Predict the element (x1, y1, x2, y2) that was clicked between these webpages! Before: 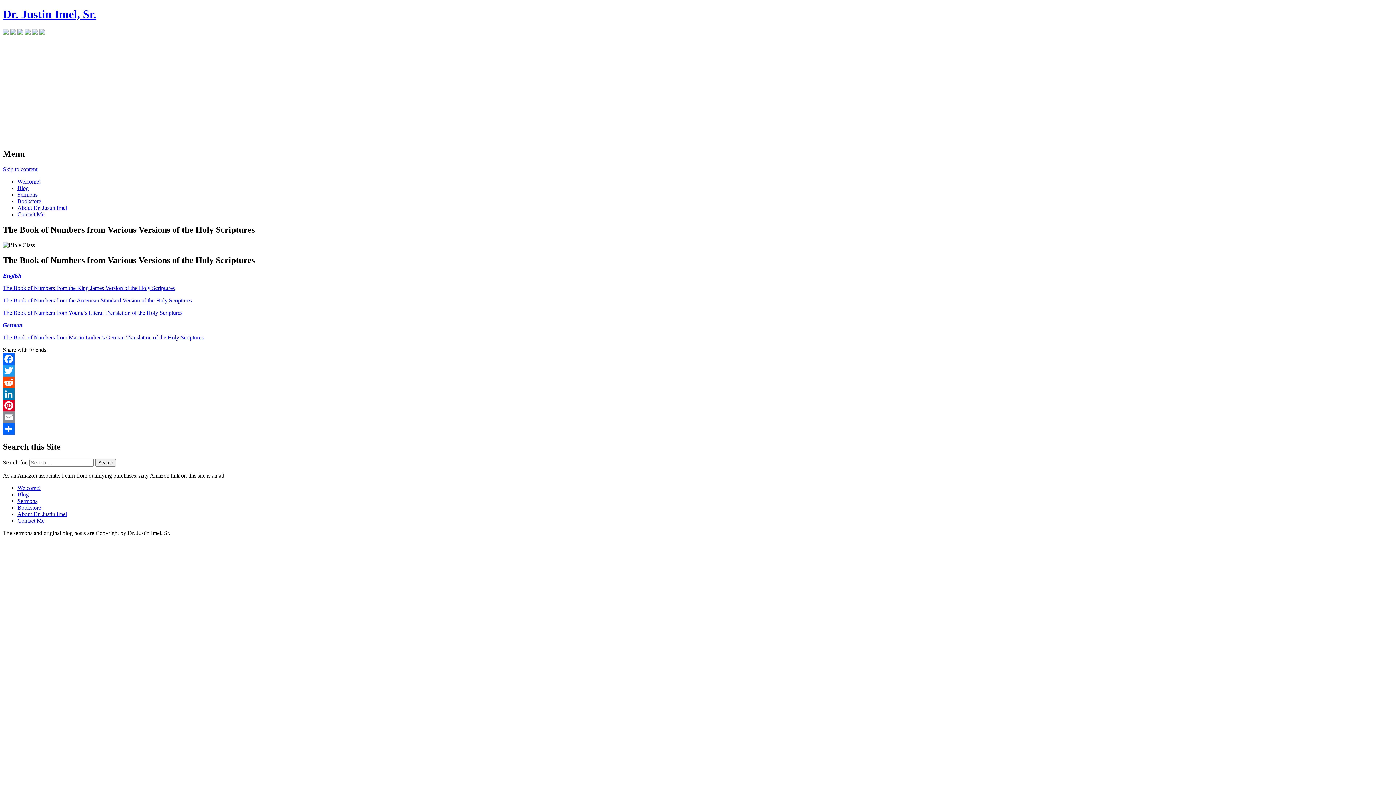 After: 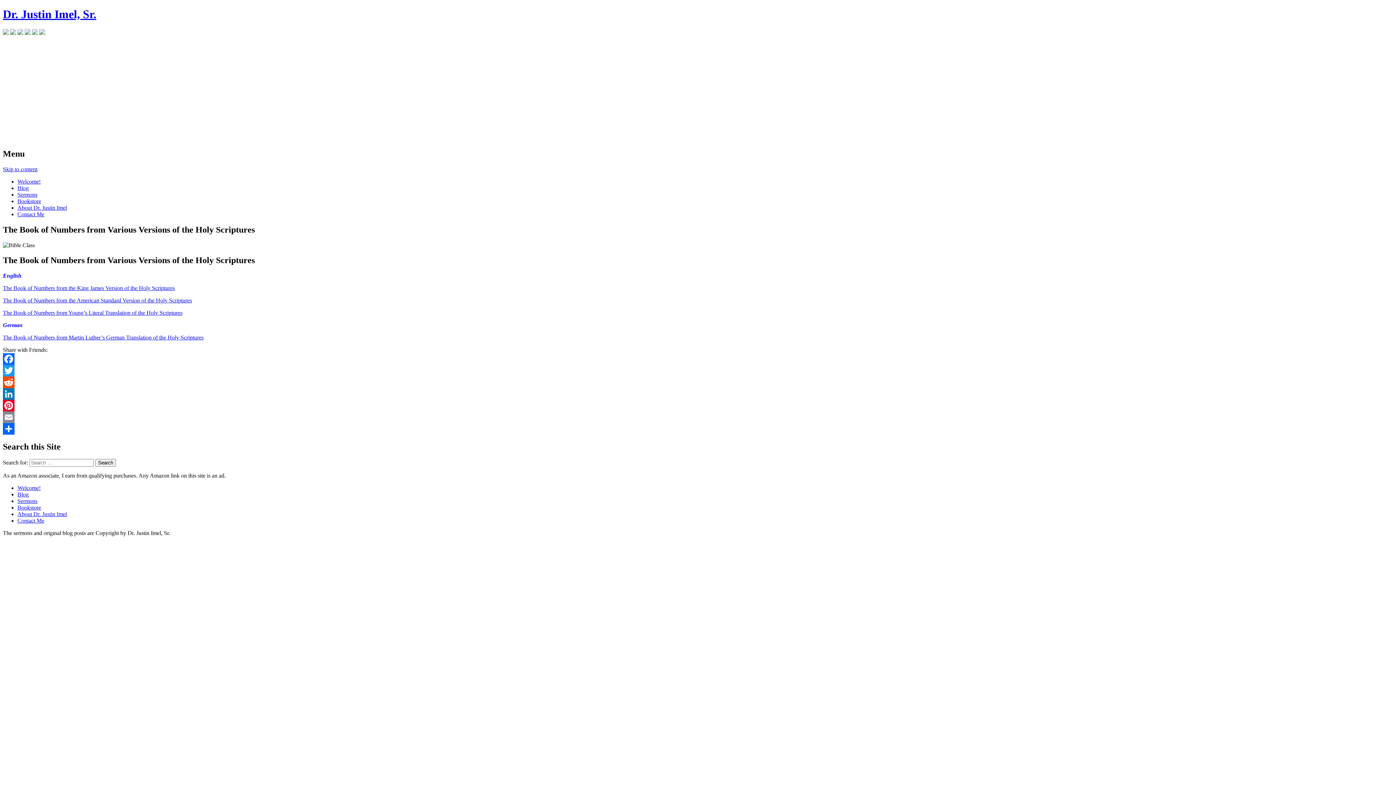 Action: bbox: (2, 166, 37, 172) label: Skip to content